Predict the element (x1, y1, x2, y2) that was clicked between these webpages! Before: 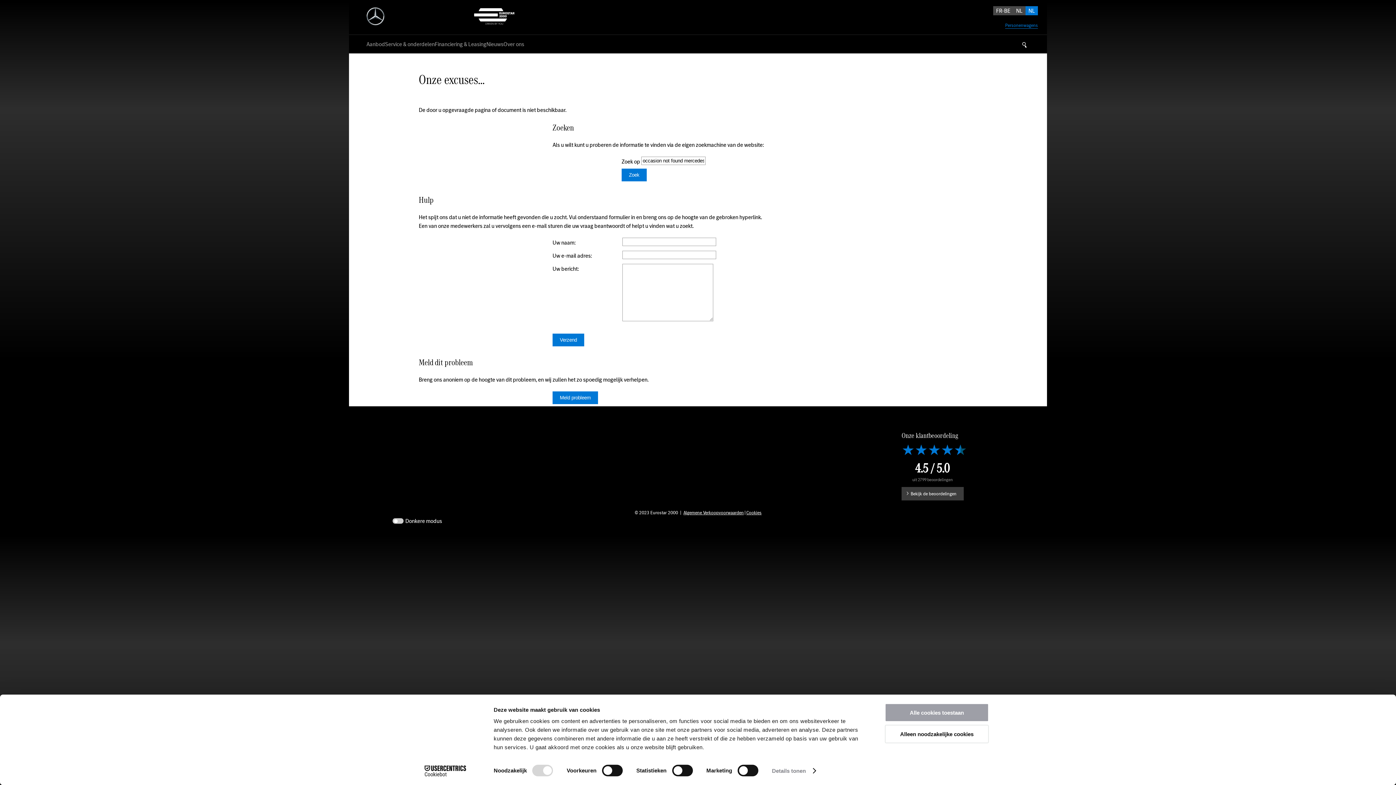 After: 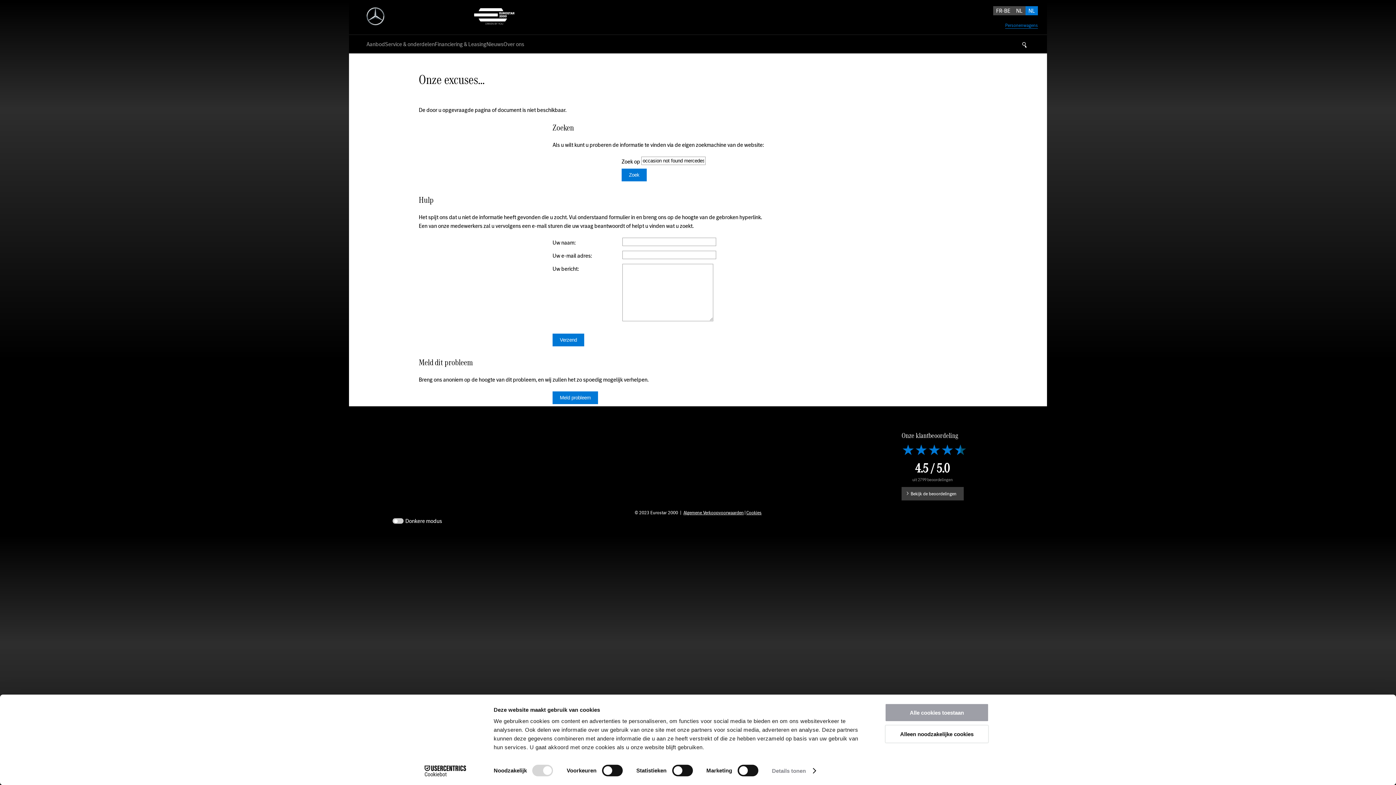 Action: label: Algemene Verkoopvoorwaarden bbox: (683, 509, 744, 515)